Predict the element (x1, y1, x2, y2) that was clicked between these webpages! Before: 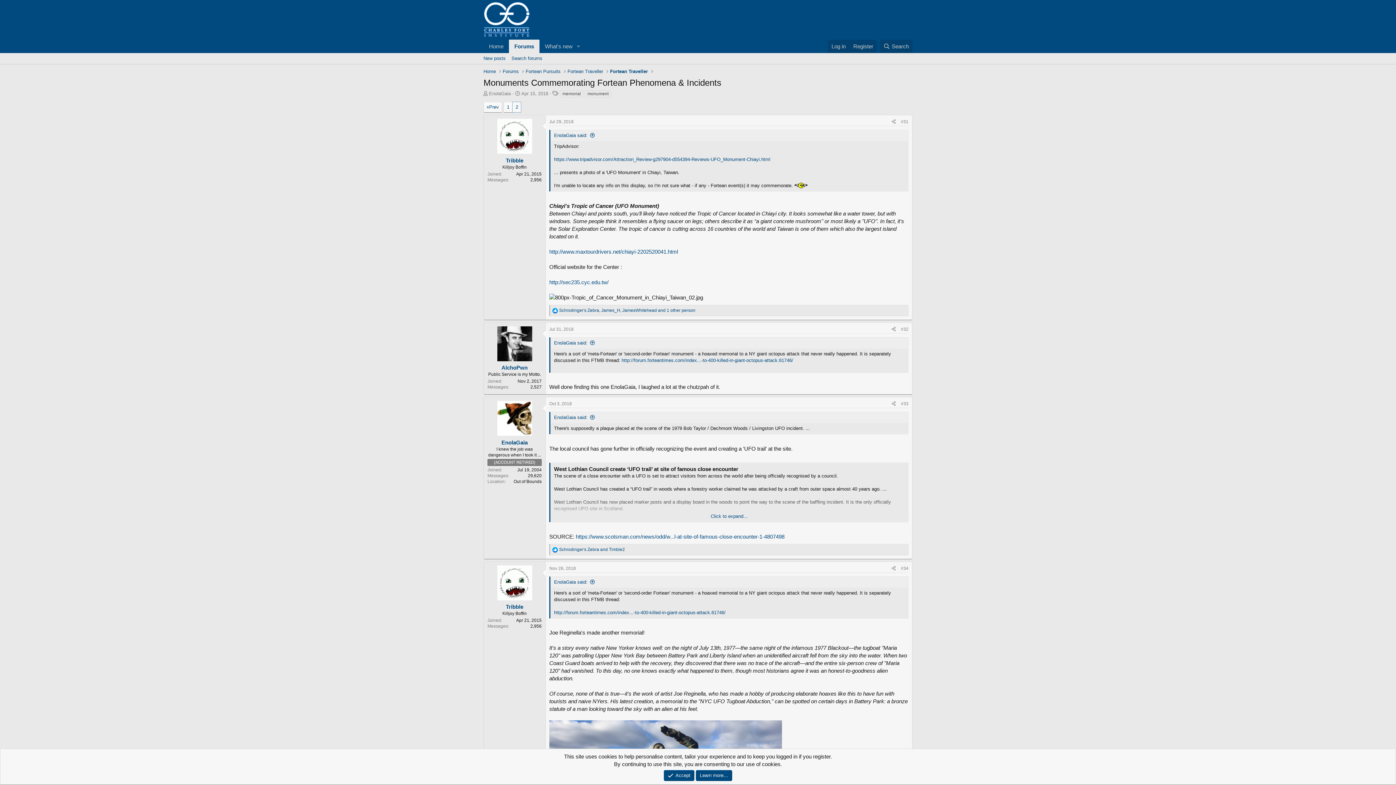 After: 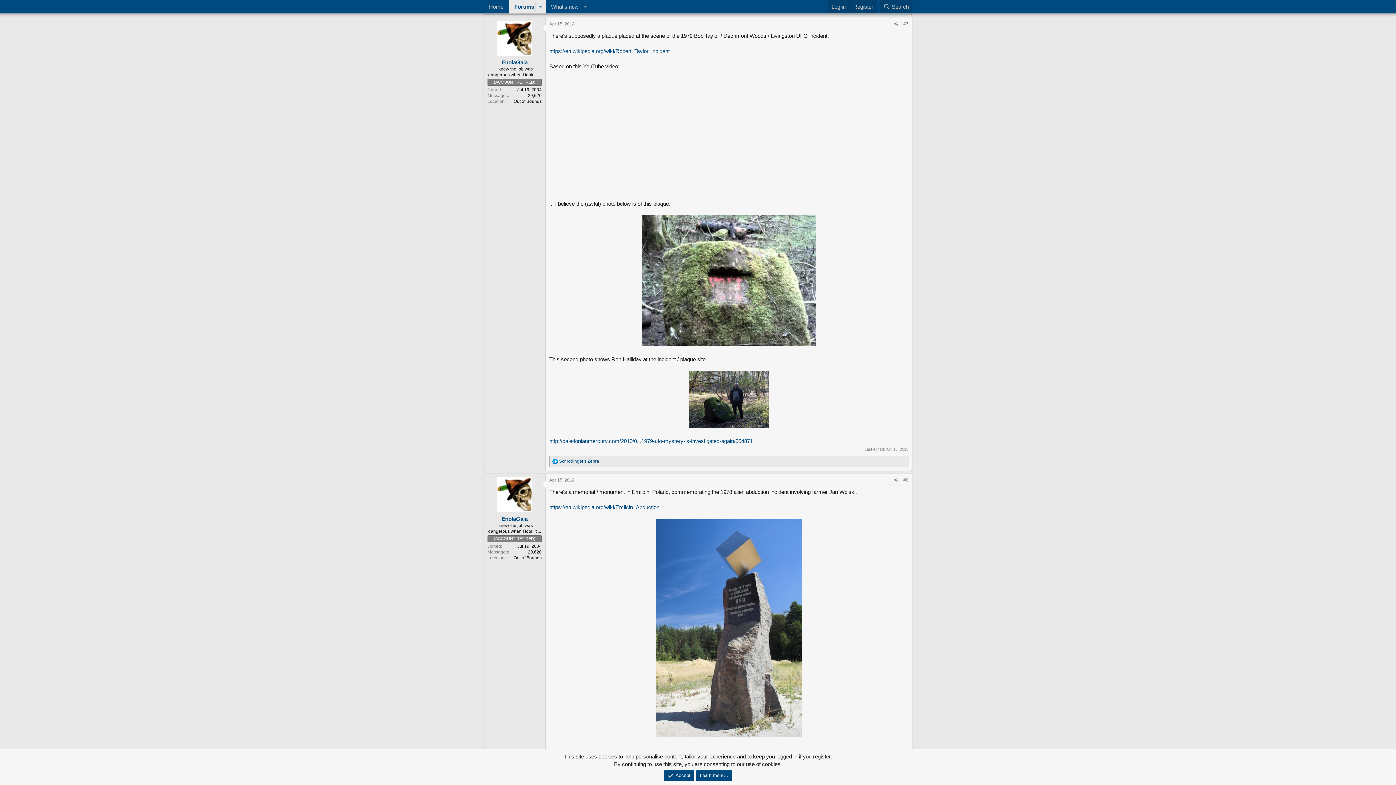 Action: label: EnolaGaia said: bbox: (554, 414, 595, 420)